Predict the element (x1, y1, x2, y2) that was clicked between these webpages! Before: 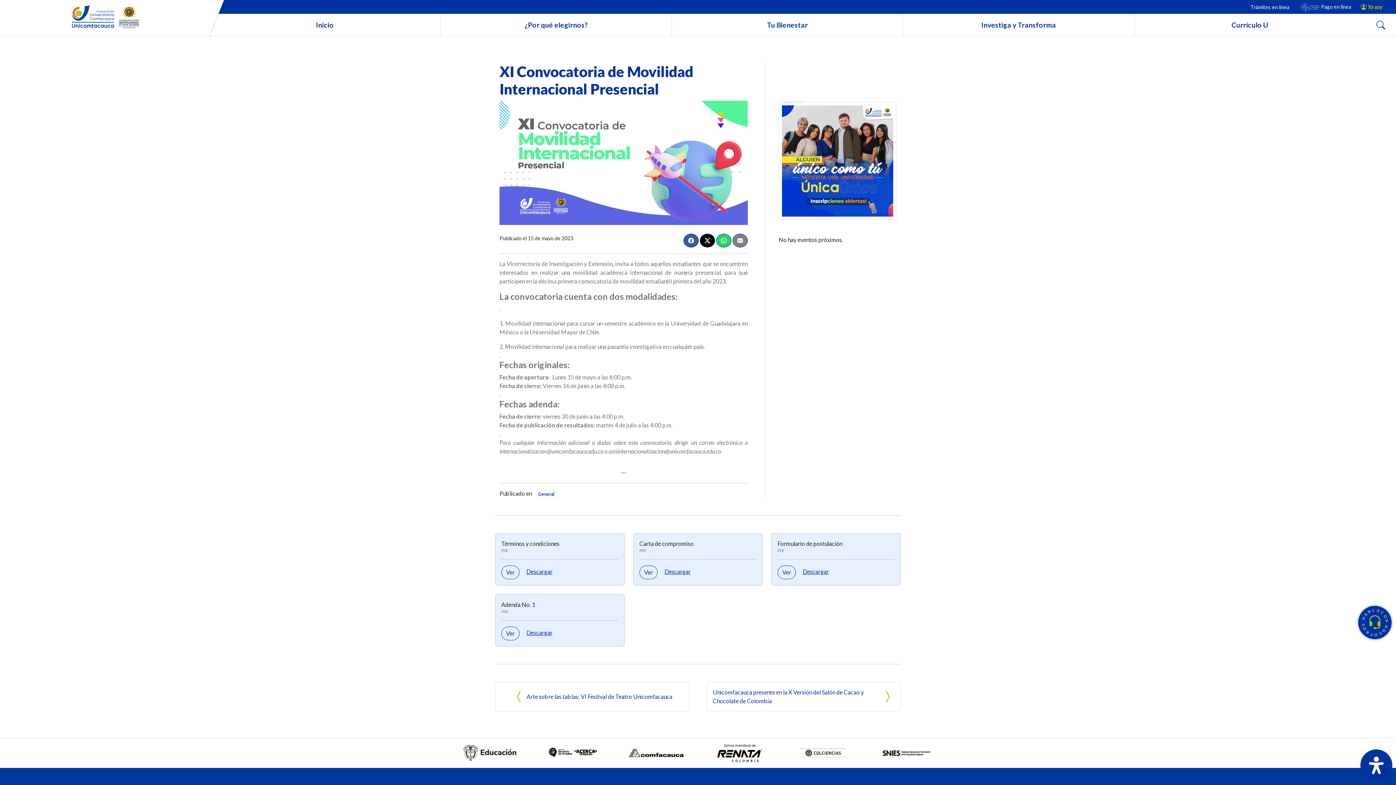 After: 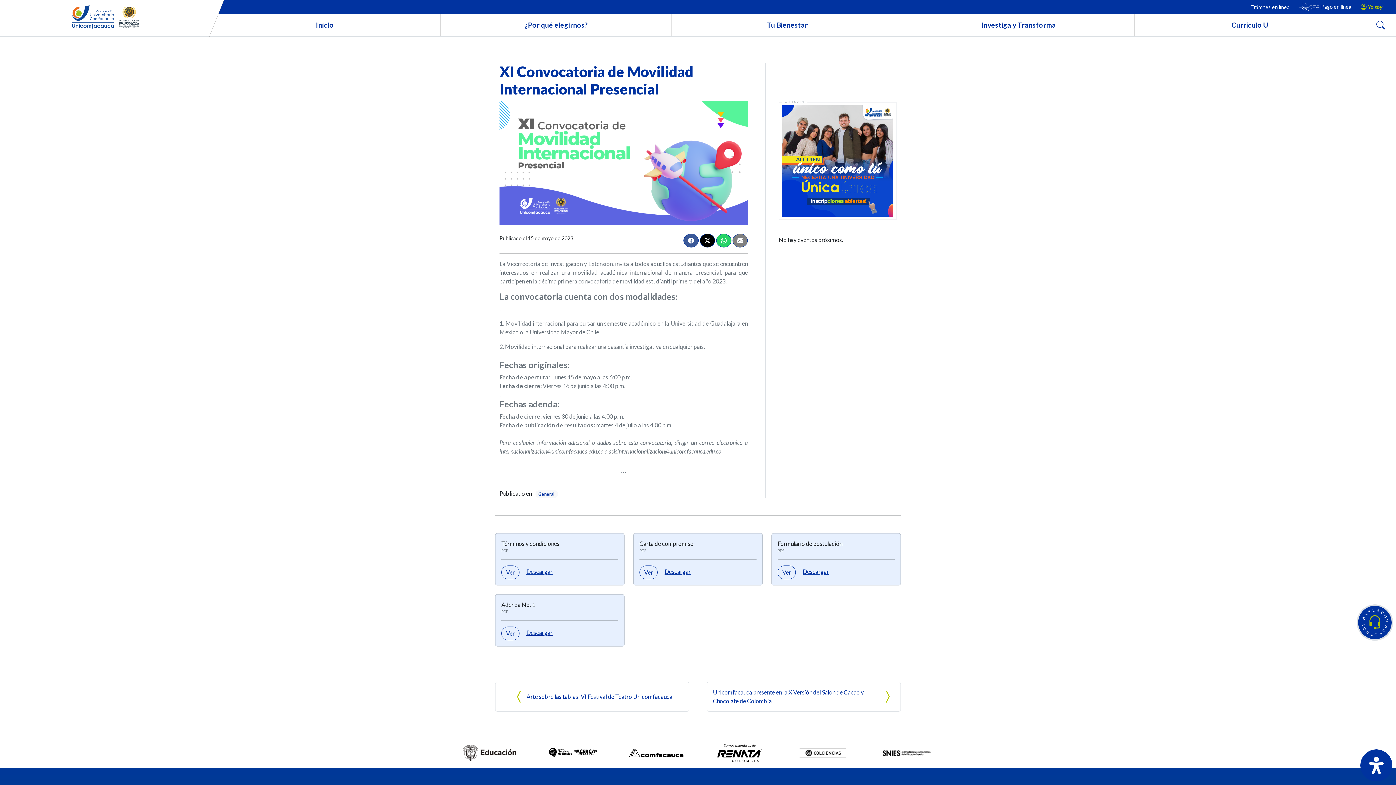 Action: bbox: (545, 748, 600, 755)